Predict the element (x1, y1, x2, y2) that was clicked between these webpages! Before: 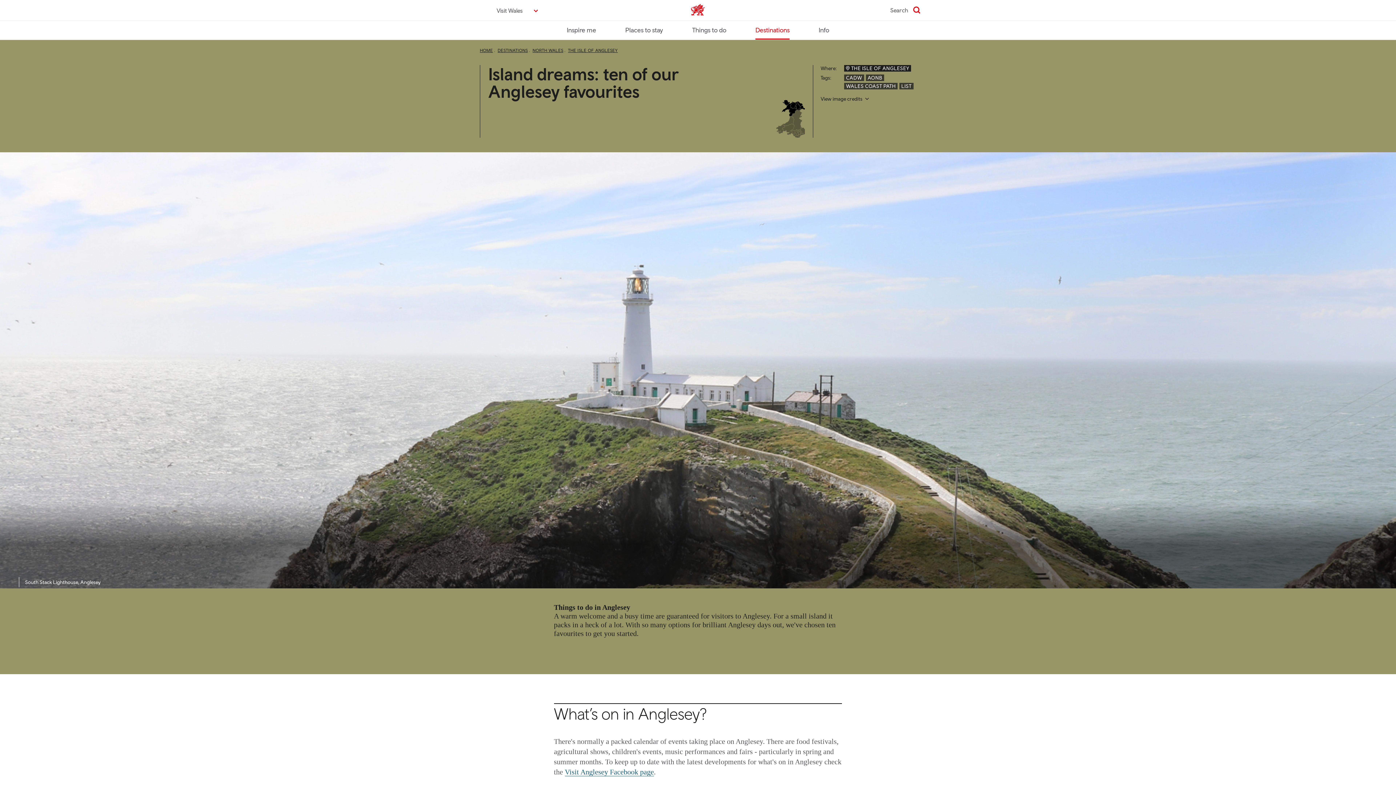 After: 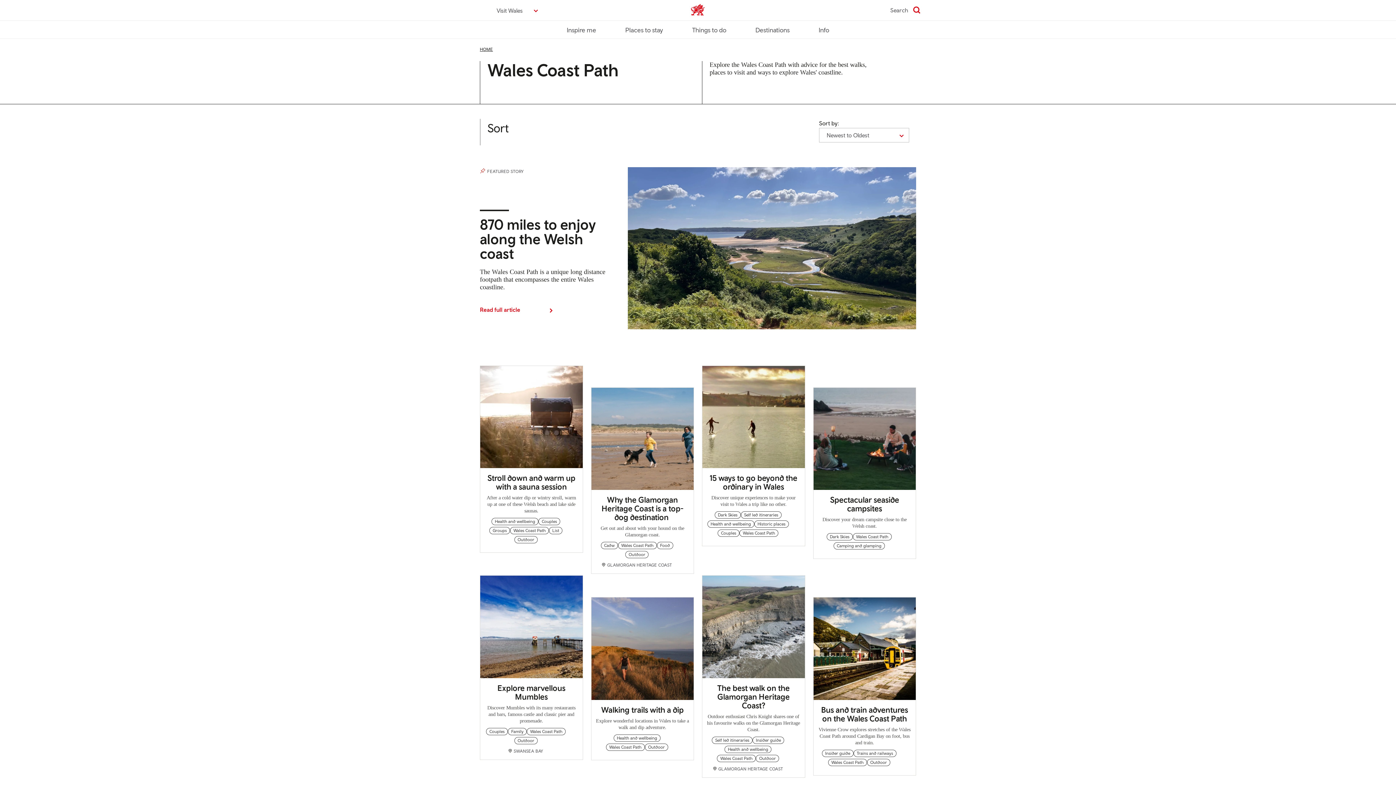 Action: bbox: (844, 82, 897, 89) label: WALES COAST PATH